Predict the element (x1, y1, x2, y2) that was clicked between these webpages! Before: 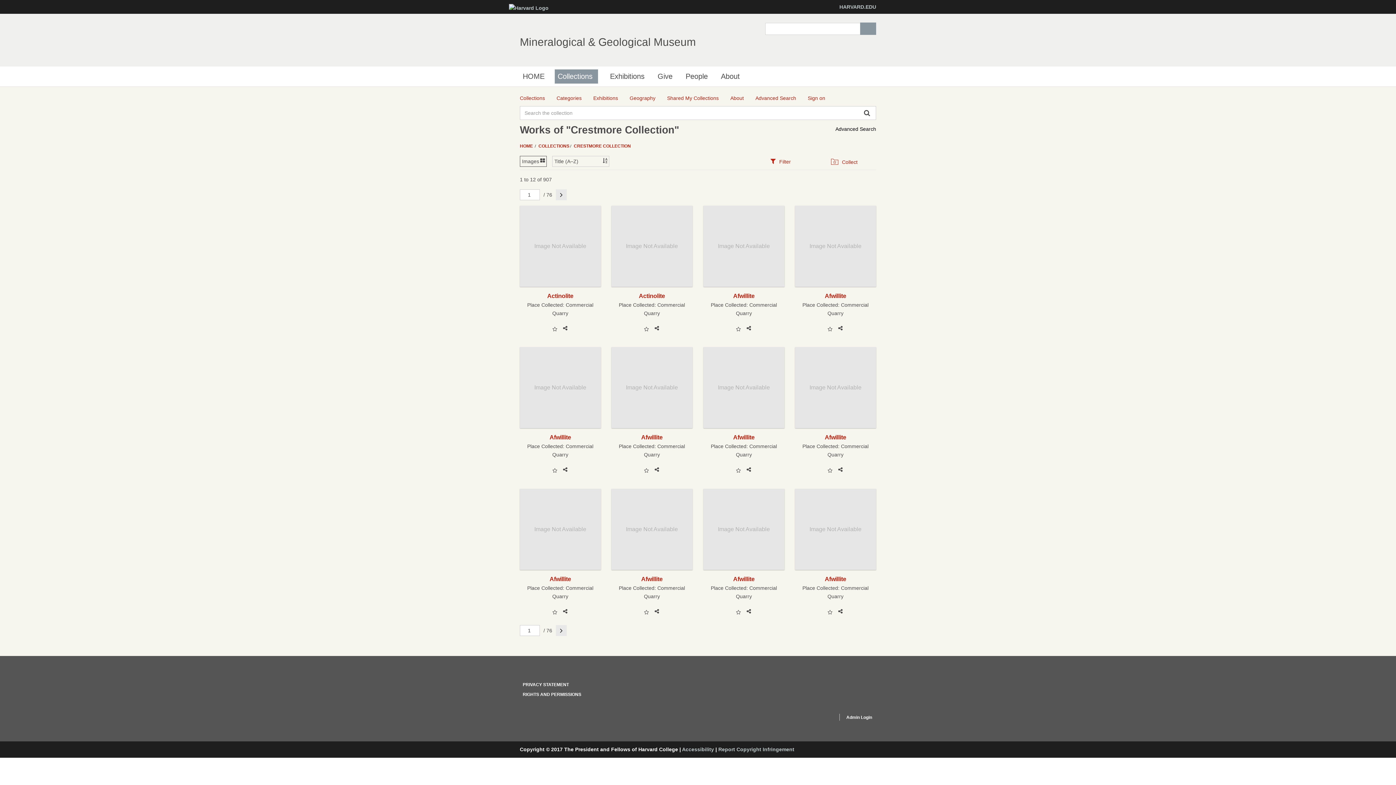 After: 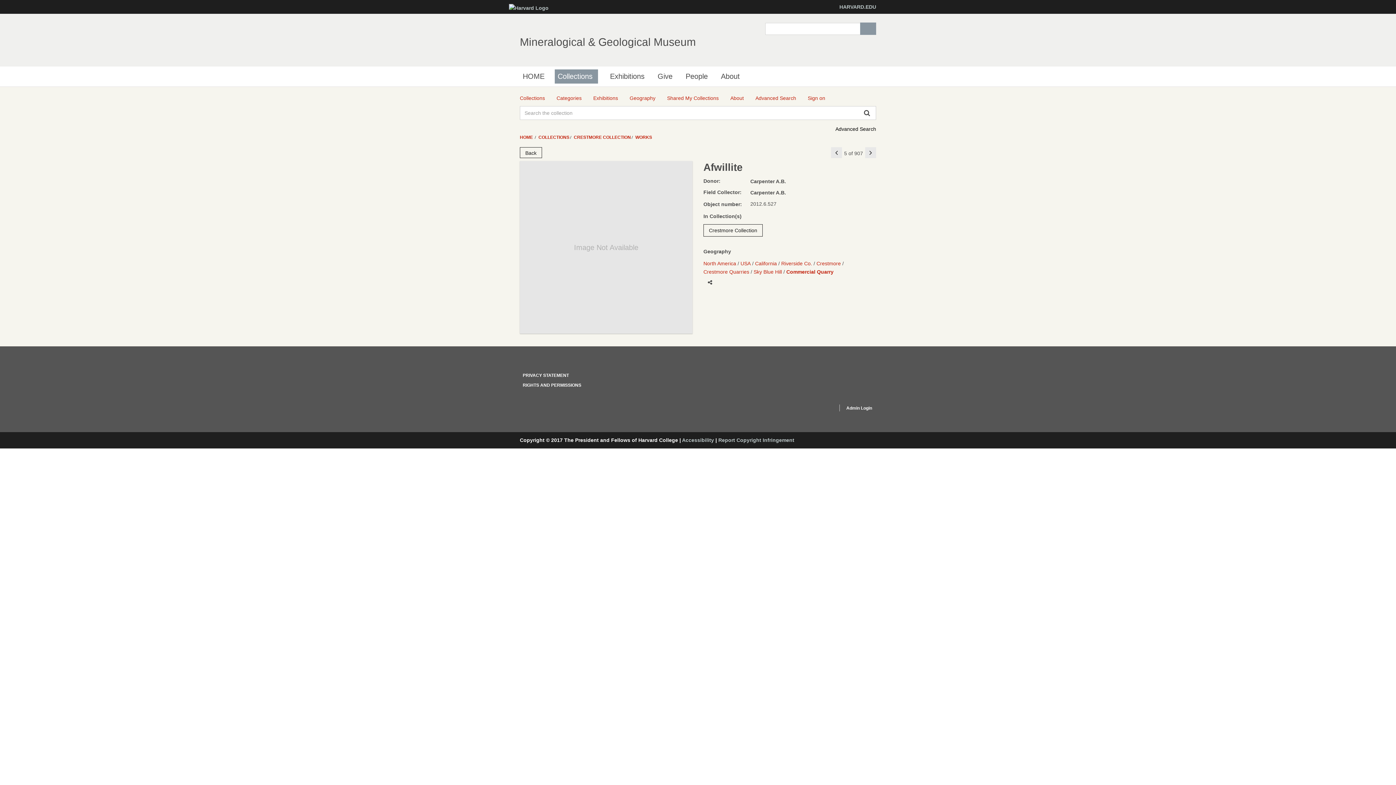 Action: bbox: (525, 433, 595, 441) label: Afwillite